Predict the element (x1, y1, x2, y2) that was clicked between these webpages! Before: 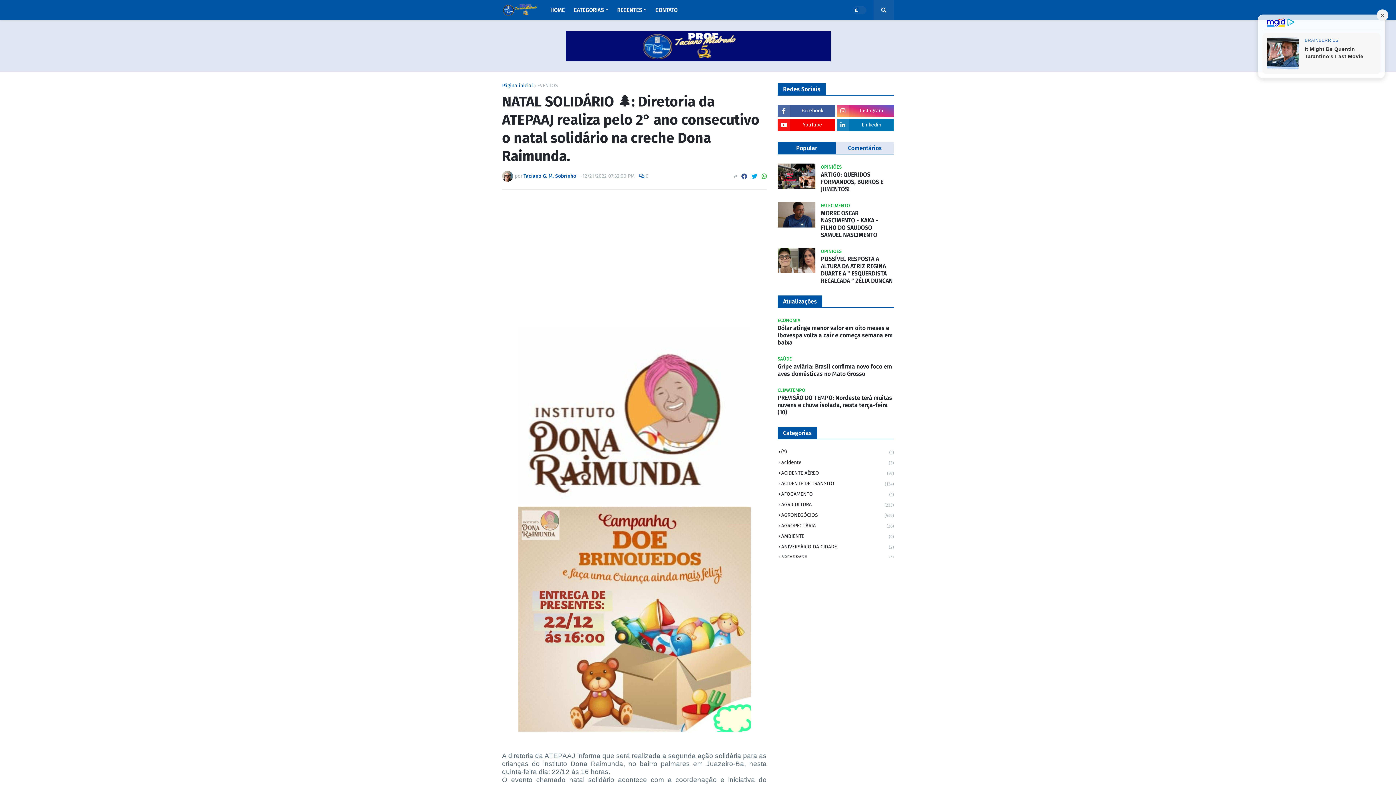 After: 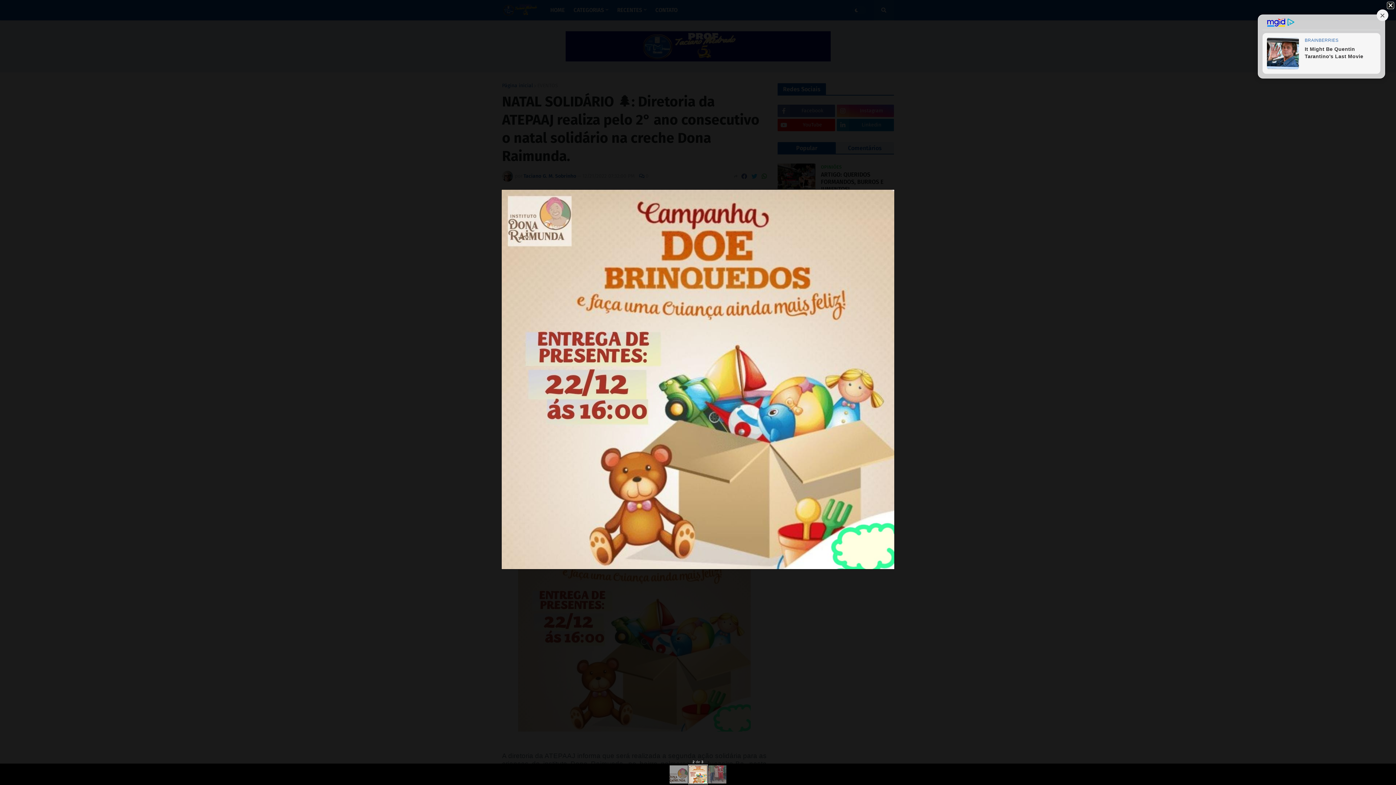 Action: bbox: (518, 727, 750, 733)